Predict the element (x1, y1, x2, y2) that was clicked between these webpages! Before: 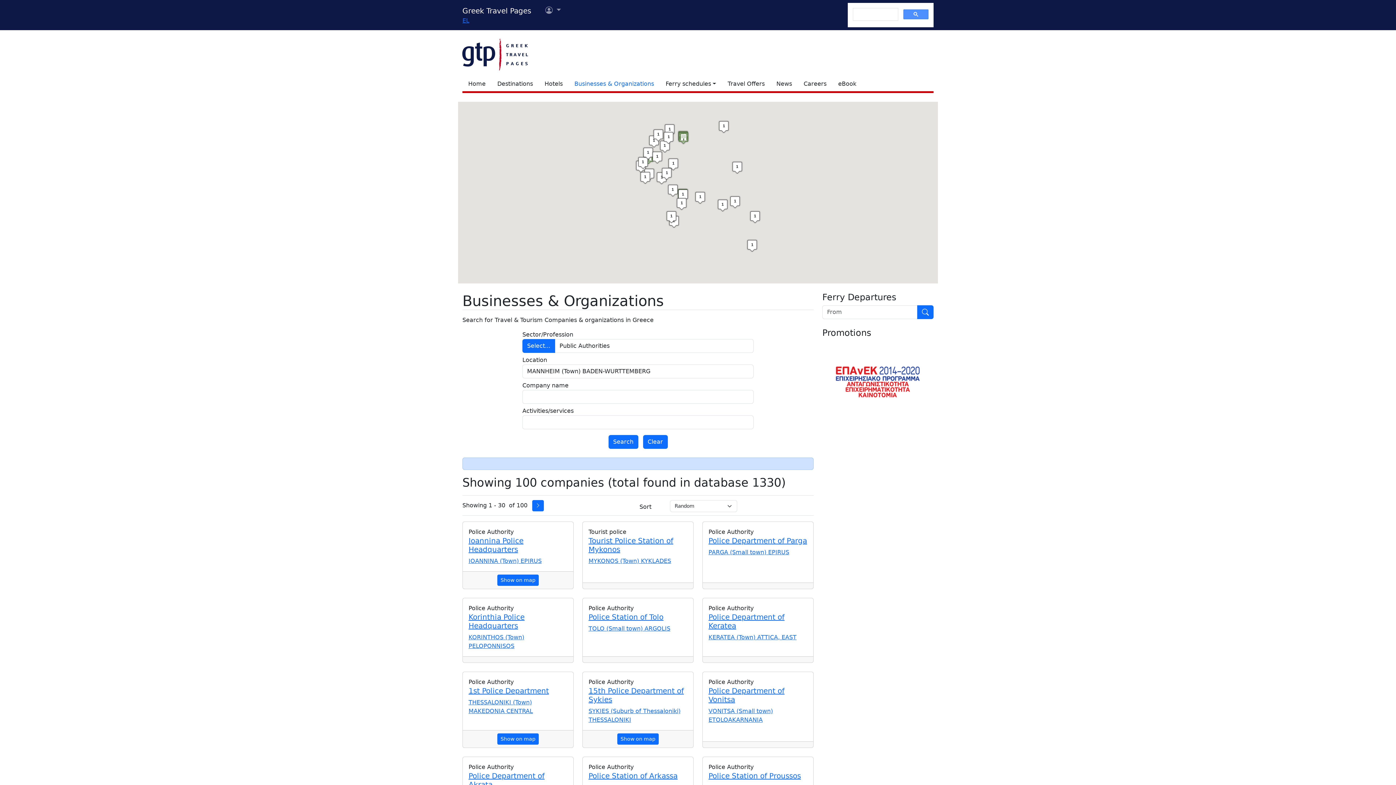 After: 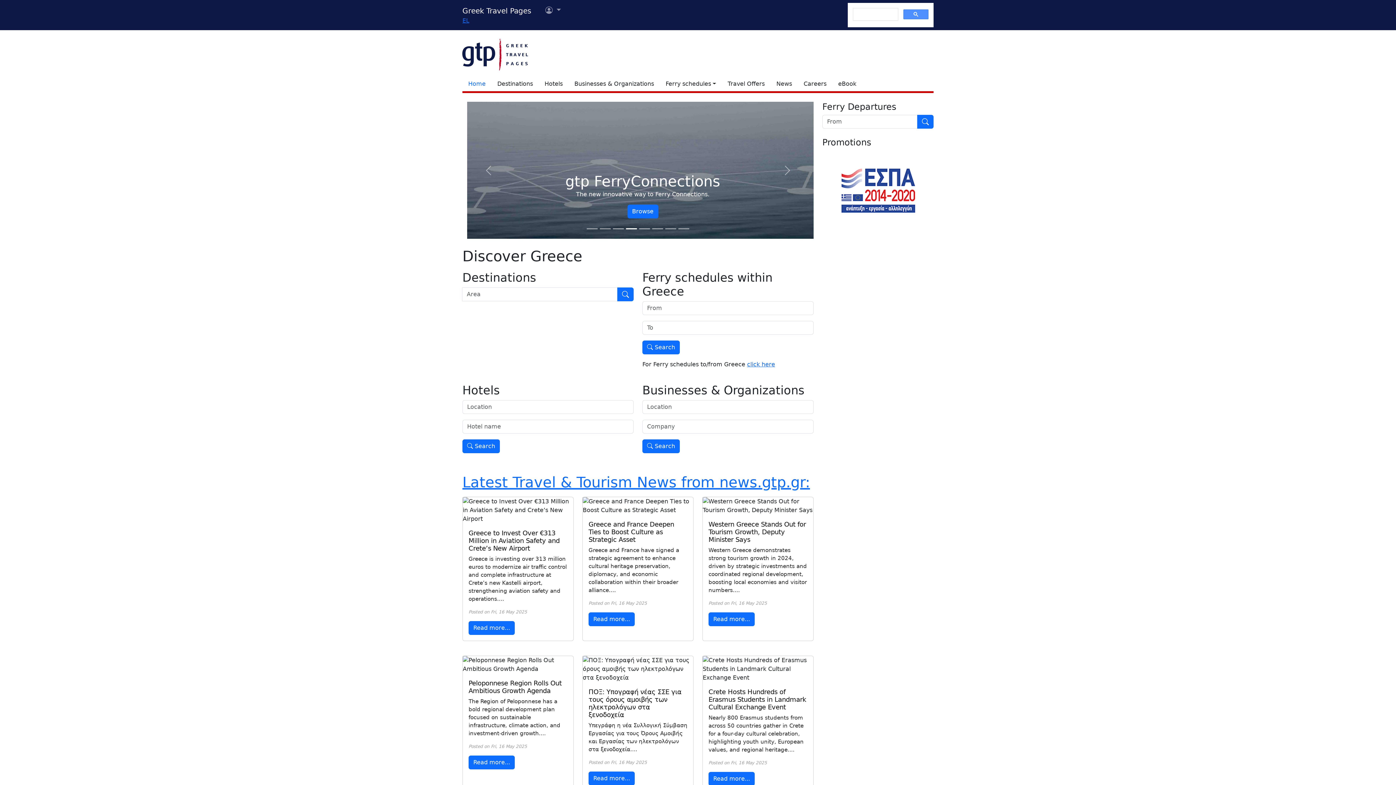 Action: bbox: (462, 76, 491, 91) label: Home